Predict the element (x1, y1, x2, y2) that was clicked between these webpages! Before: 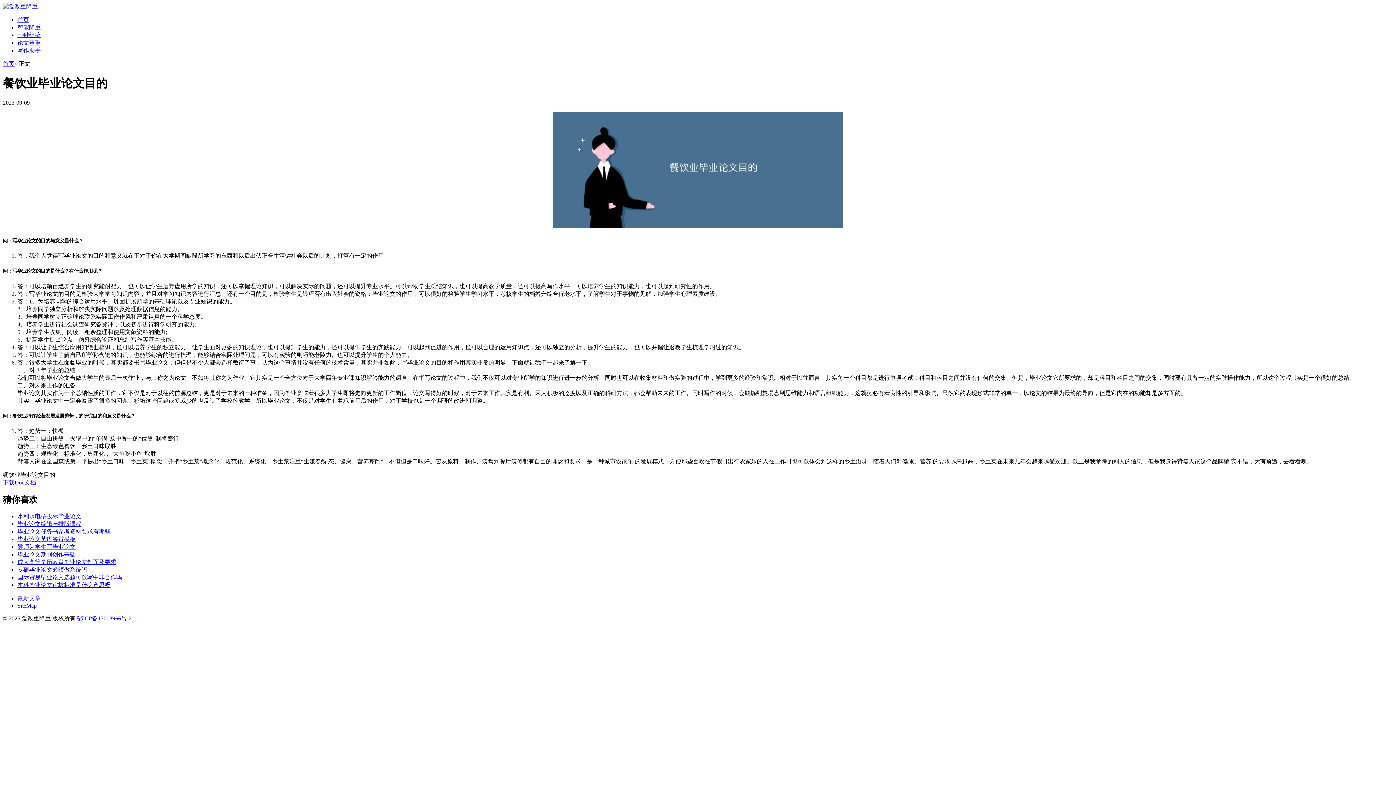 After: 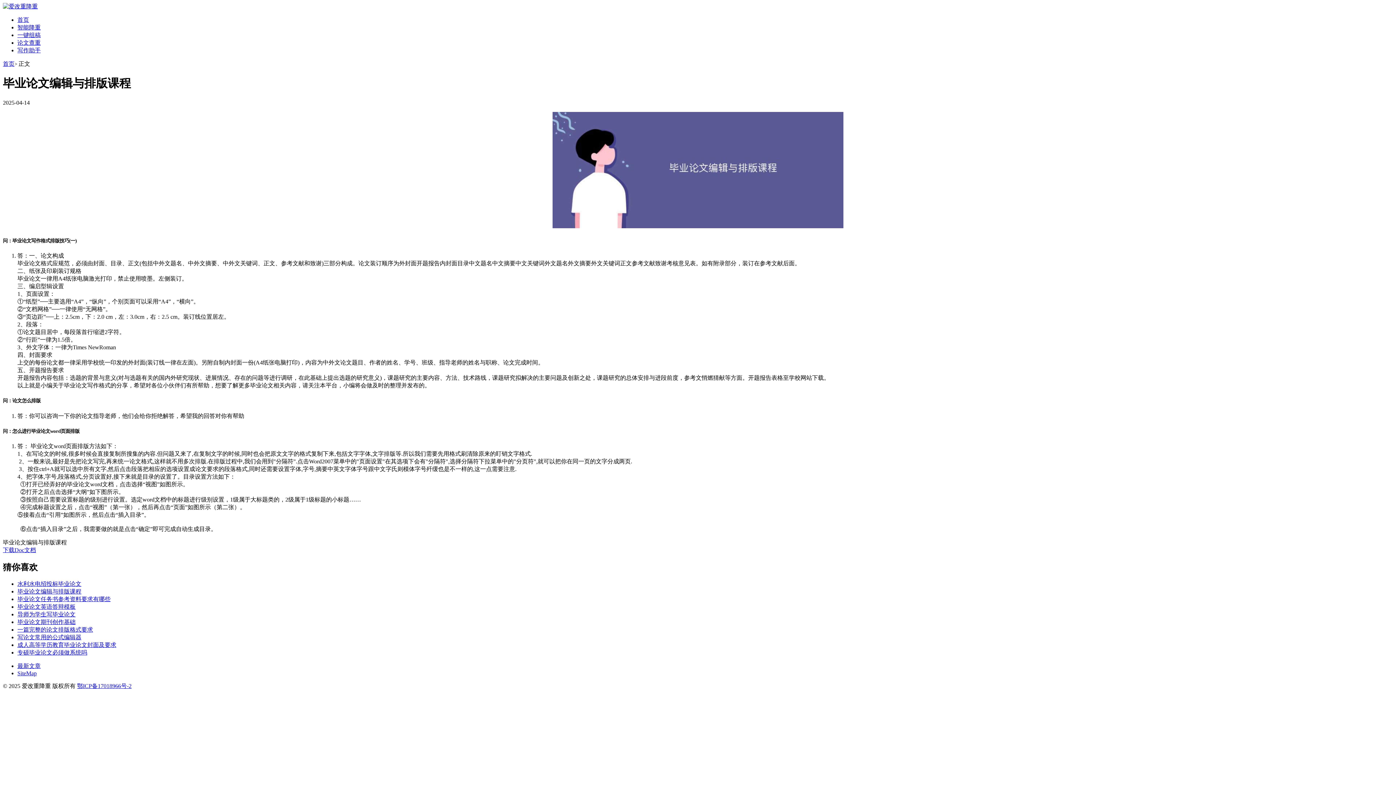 Action: bbox: (17, 520, 81, 527) label: 毕业论文编辑与排版课程